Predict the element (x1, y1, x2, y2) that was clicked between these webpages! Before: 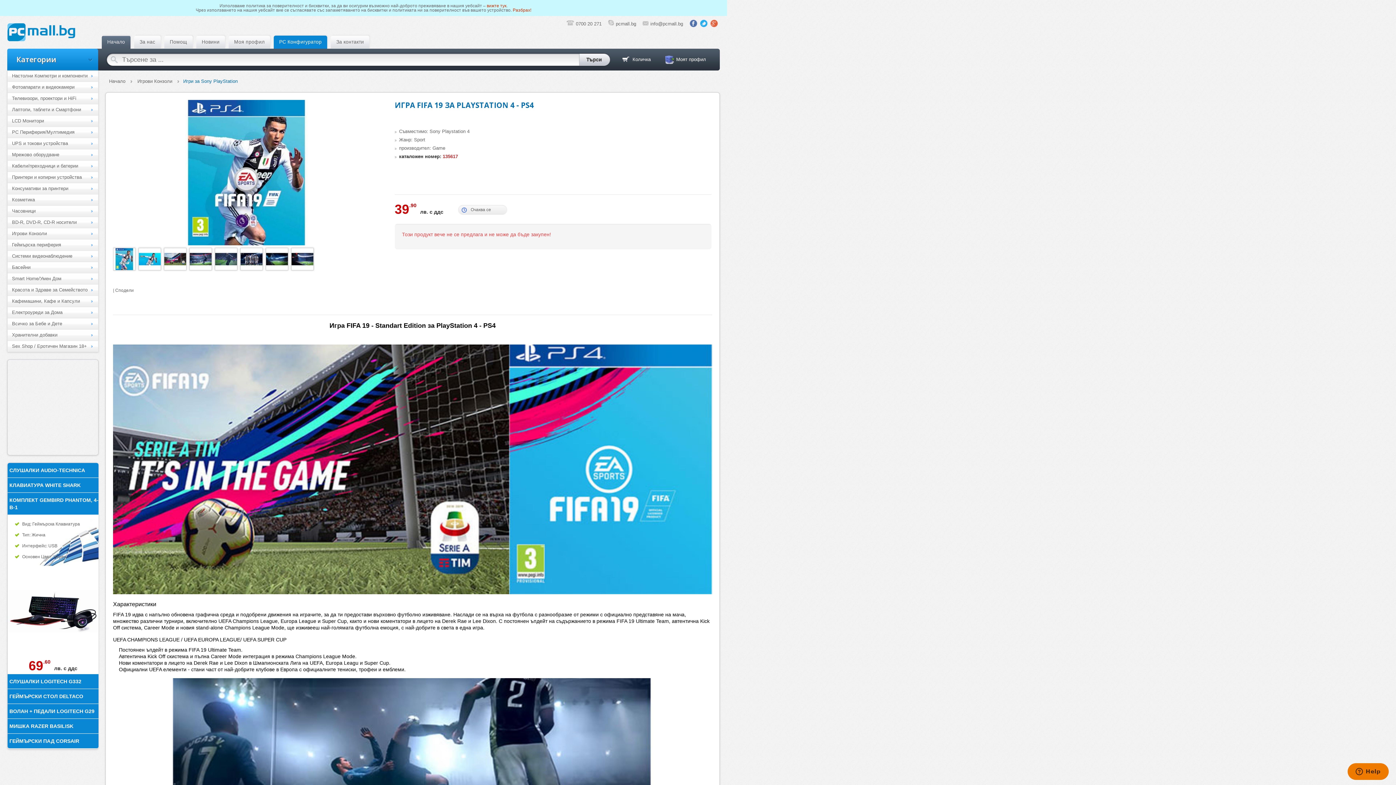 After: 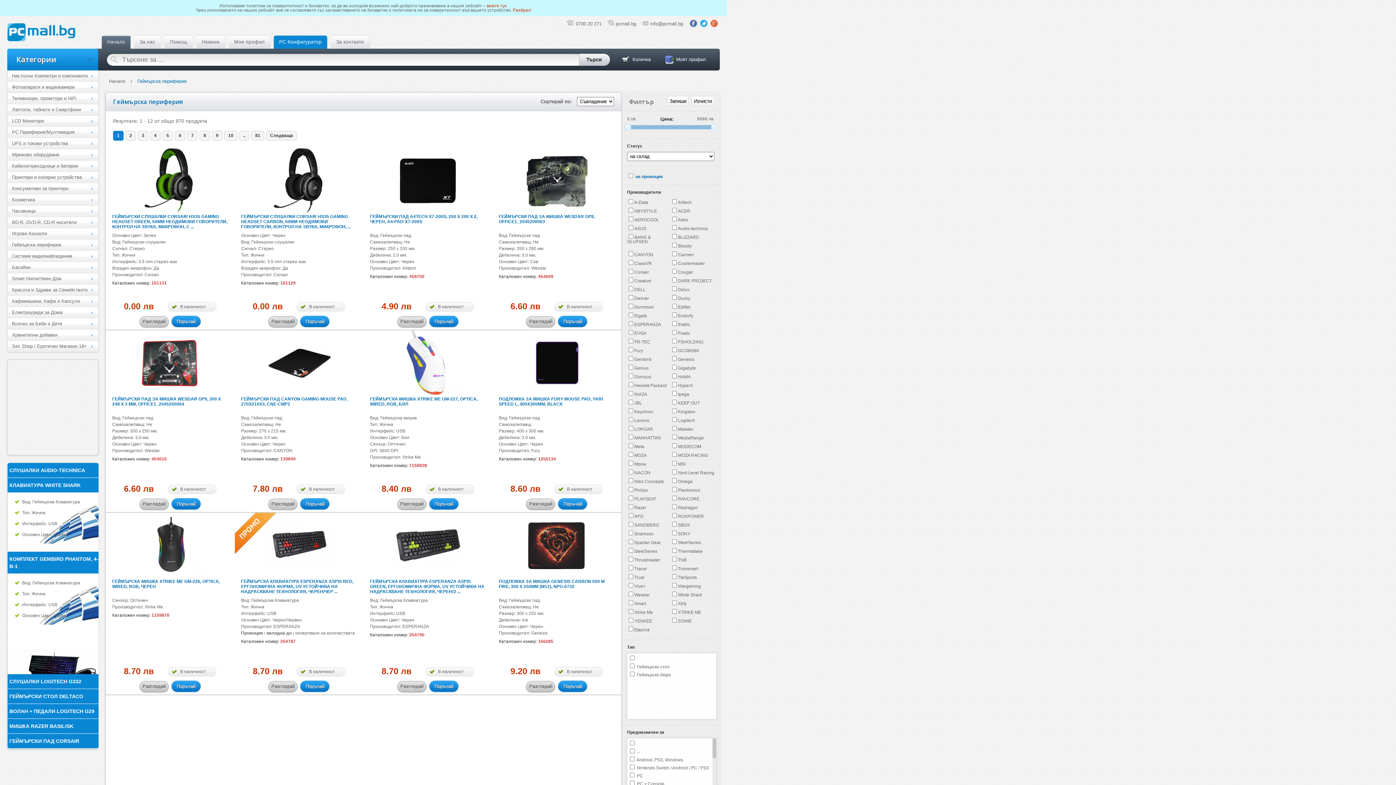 Action: label: Геймърска периферия bbox: (7, 239, 98, 250)